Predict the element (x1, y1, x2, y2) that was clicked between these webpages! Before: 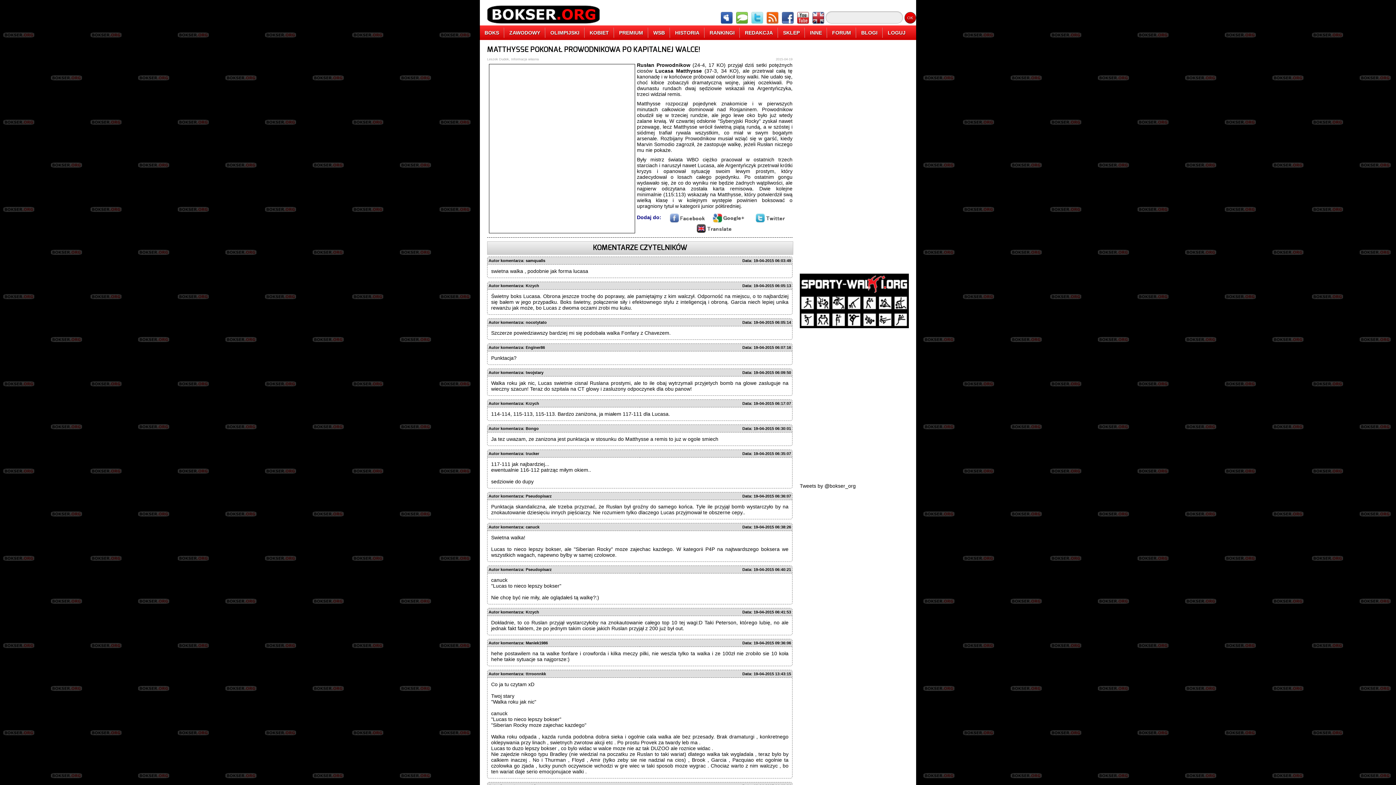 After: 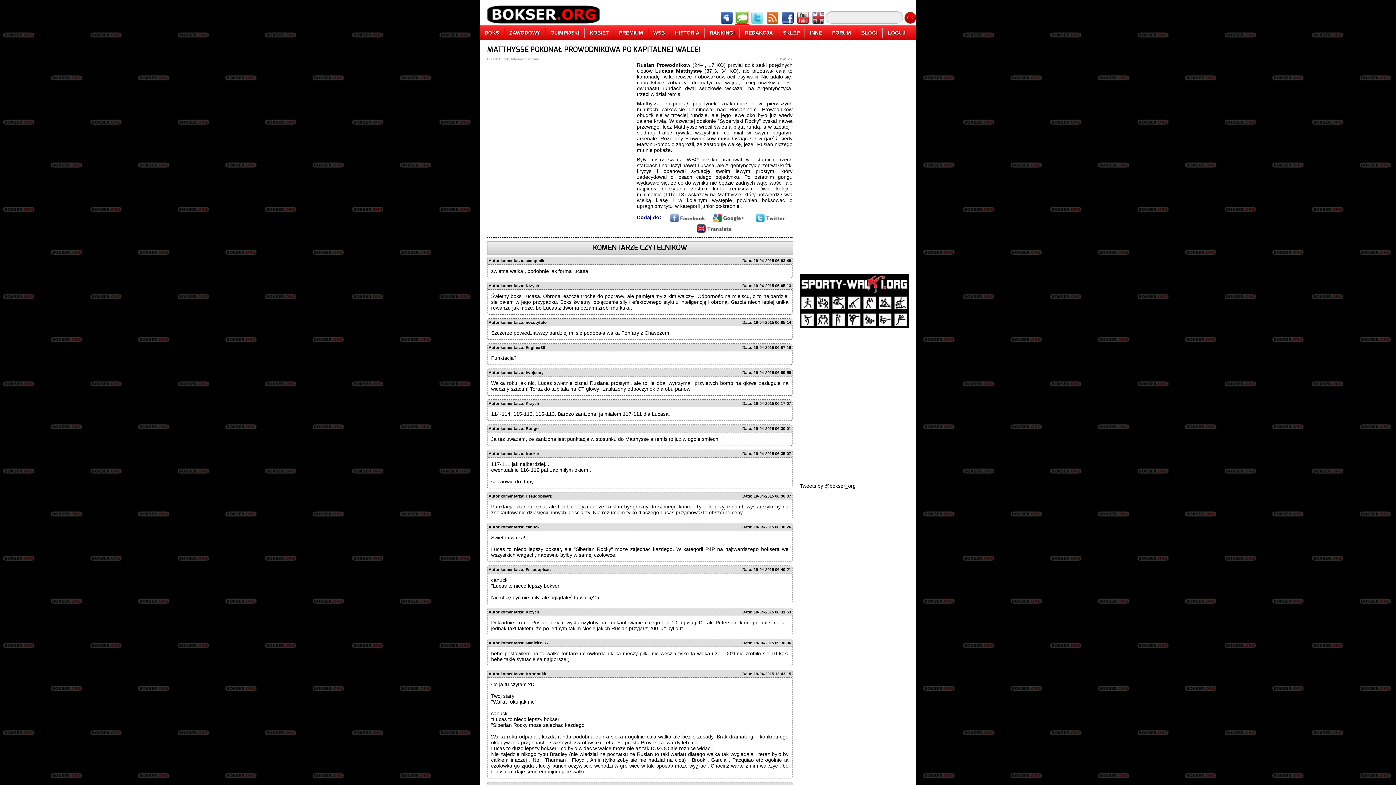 Action: bbox: (735, 20, 749, 25)